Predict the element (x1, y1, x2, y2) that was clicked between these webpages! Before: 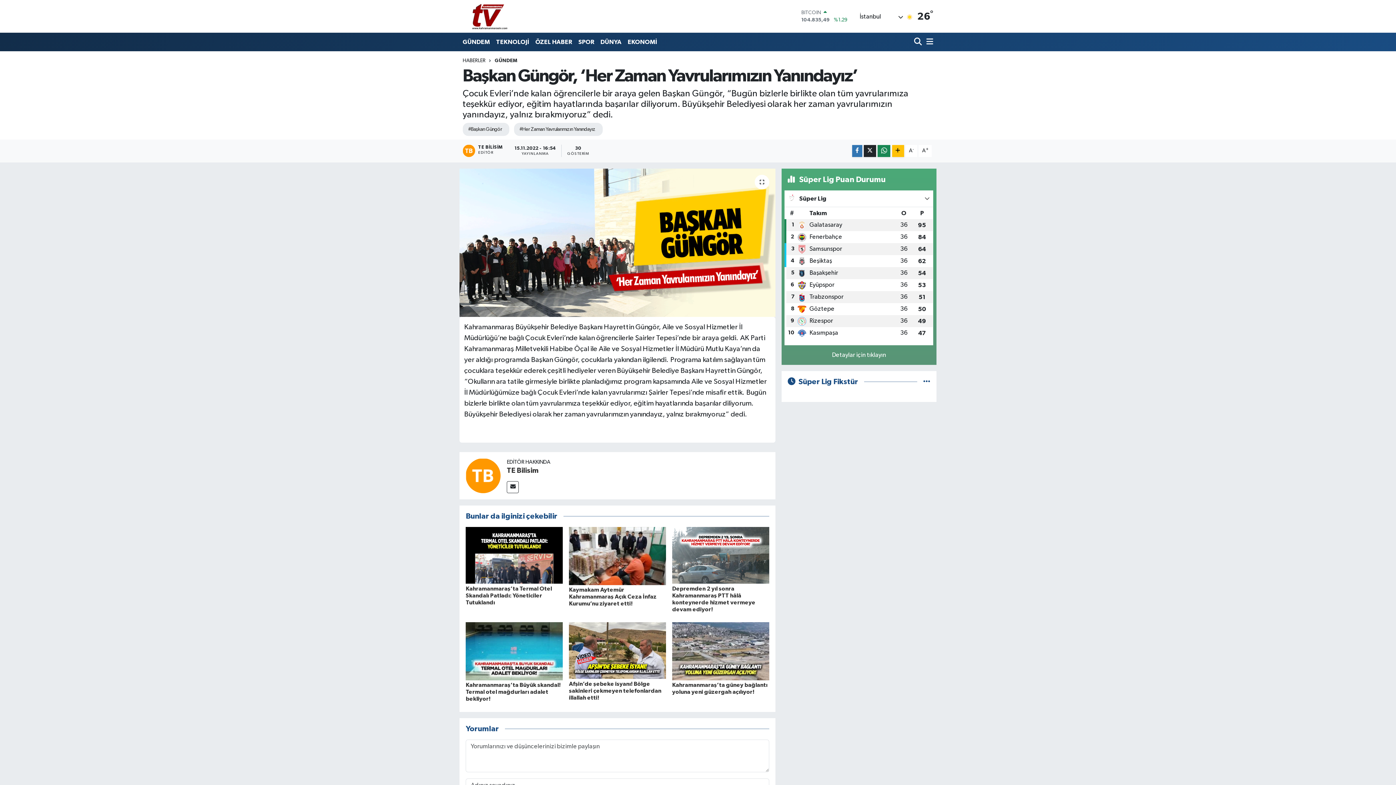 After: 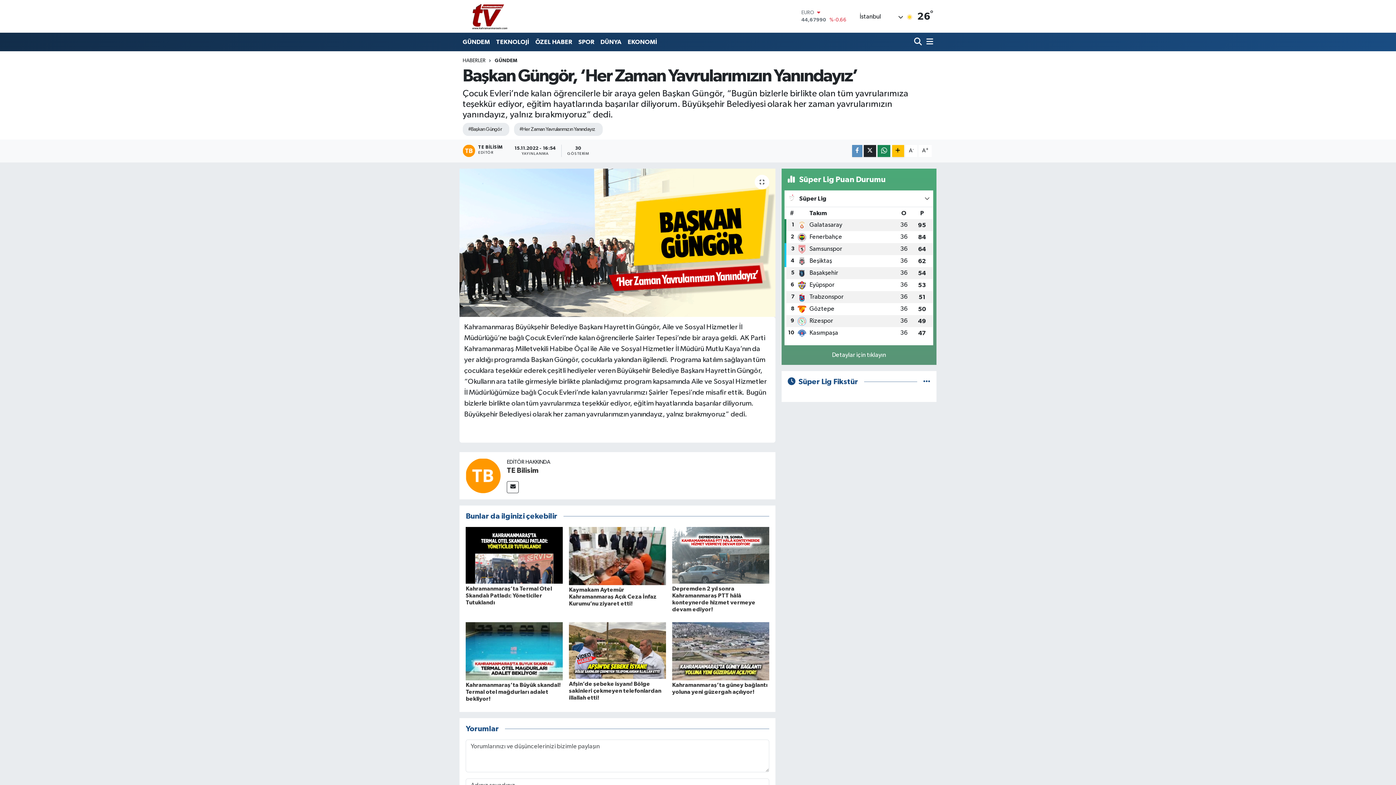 Action: bbox: (852, 145, 862, 156)